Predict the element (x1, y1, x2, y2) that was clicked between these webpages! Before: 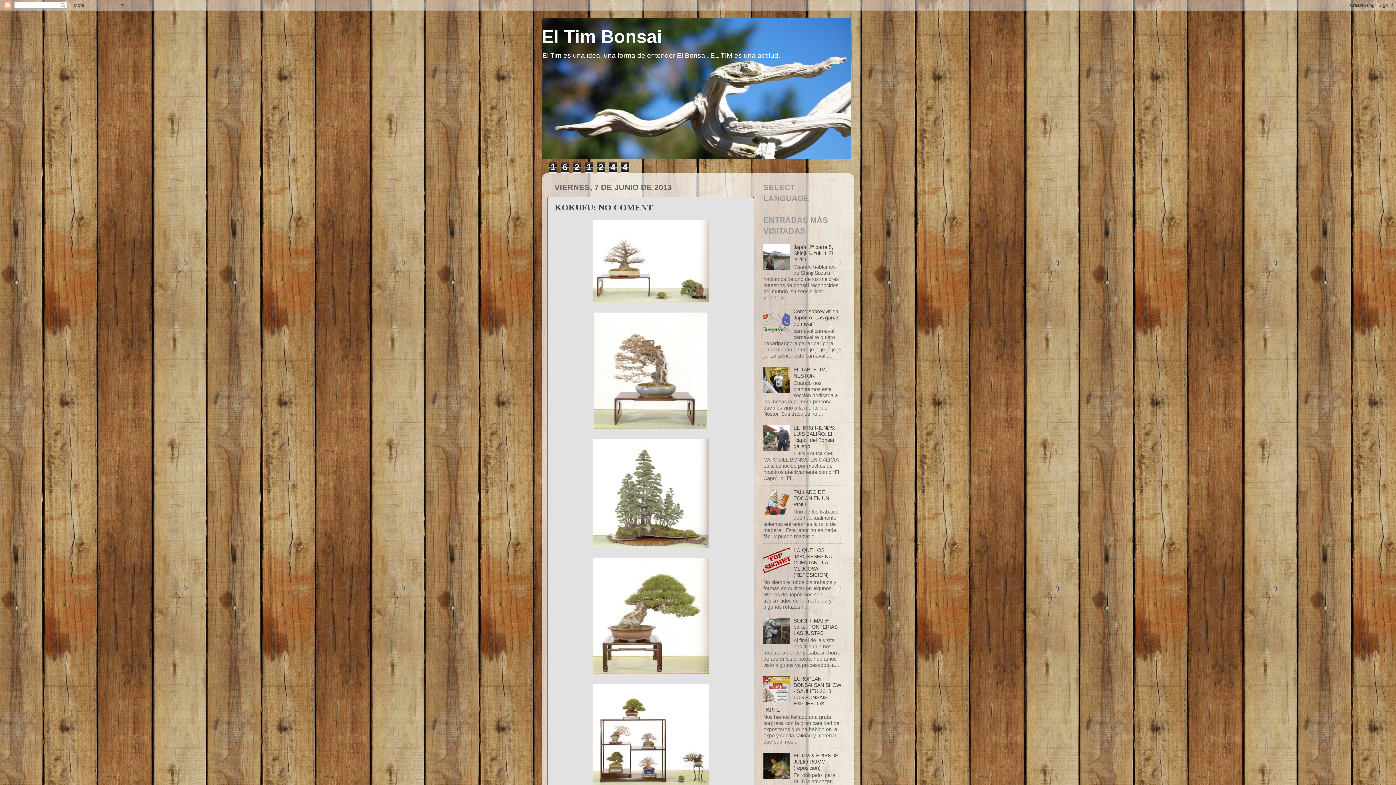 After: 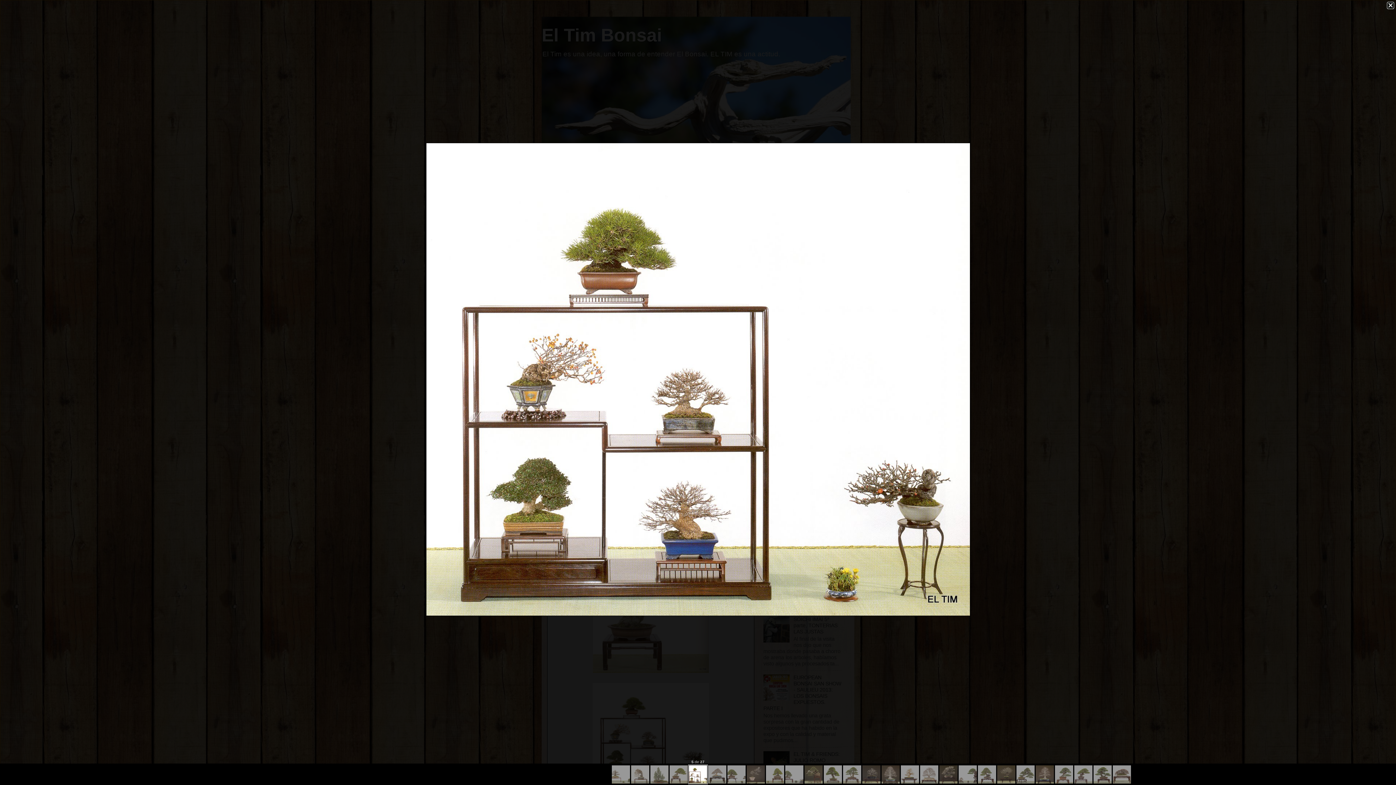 Action: bbox: (592, 780, 709, 787)